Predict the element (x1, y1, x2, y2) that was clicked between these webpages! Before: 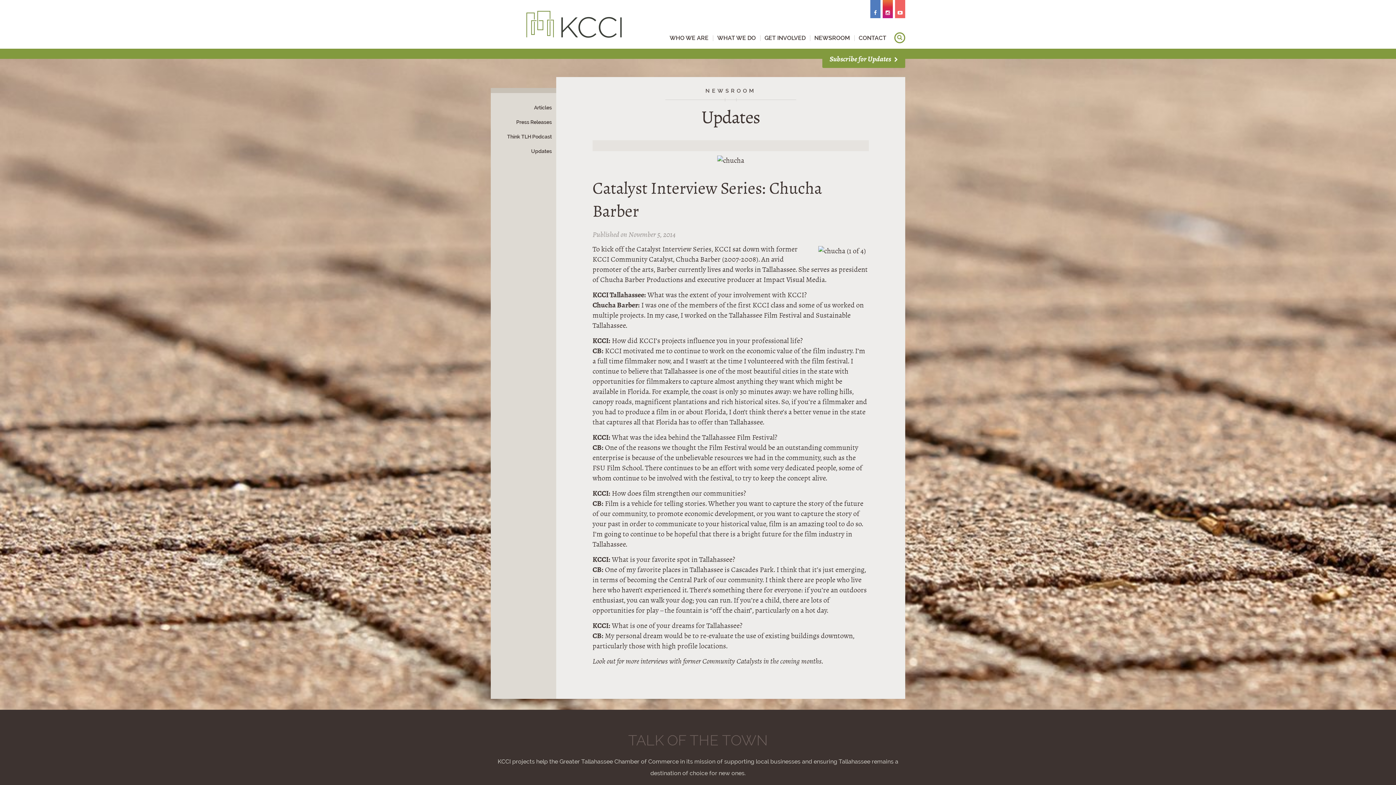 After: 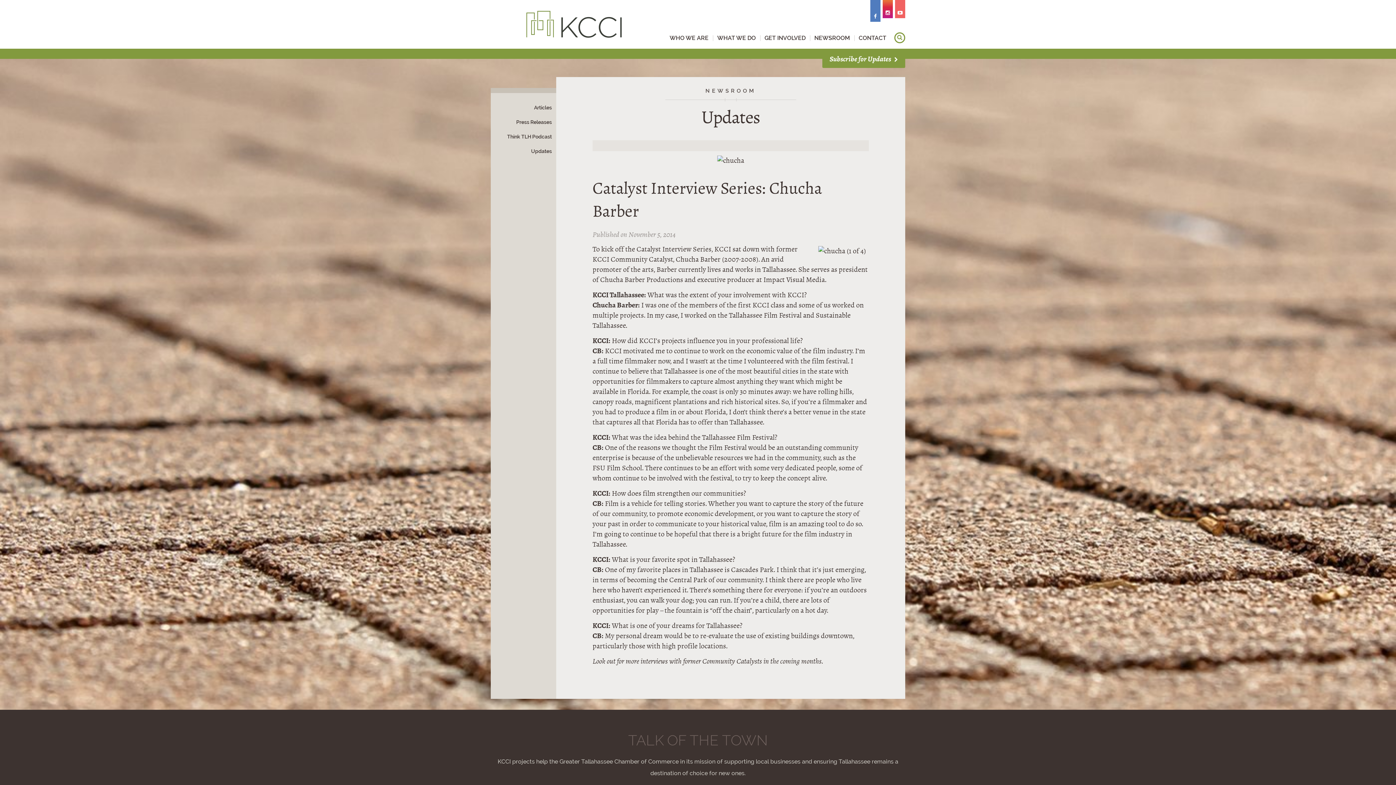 Action: bbox: (870, -3, 880, 18) label: Facebook